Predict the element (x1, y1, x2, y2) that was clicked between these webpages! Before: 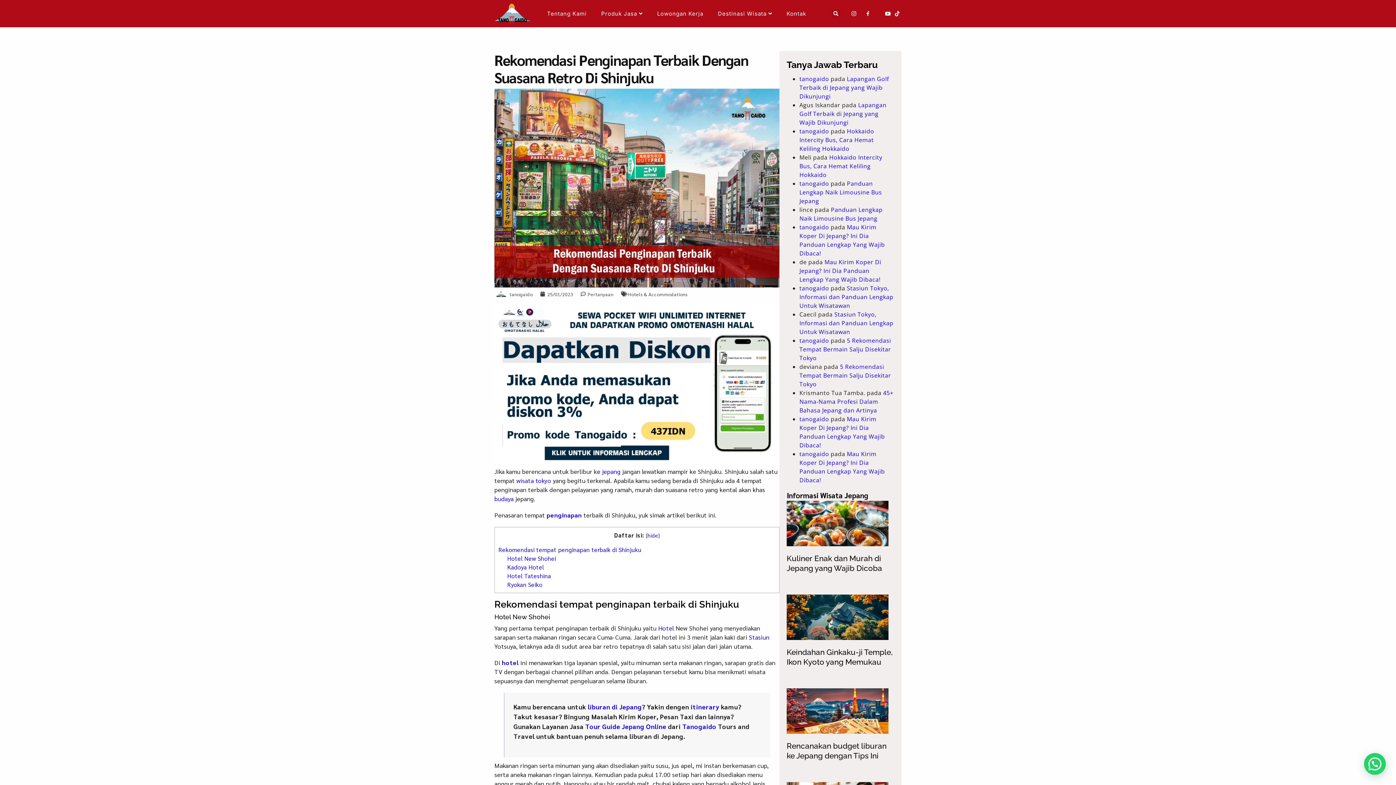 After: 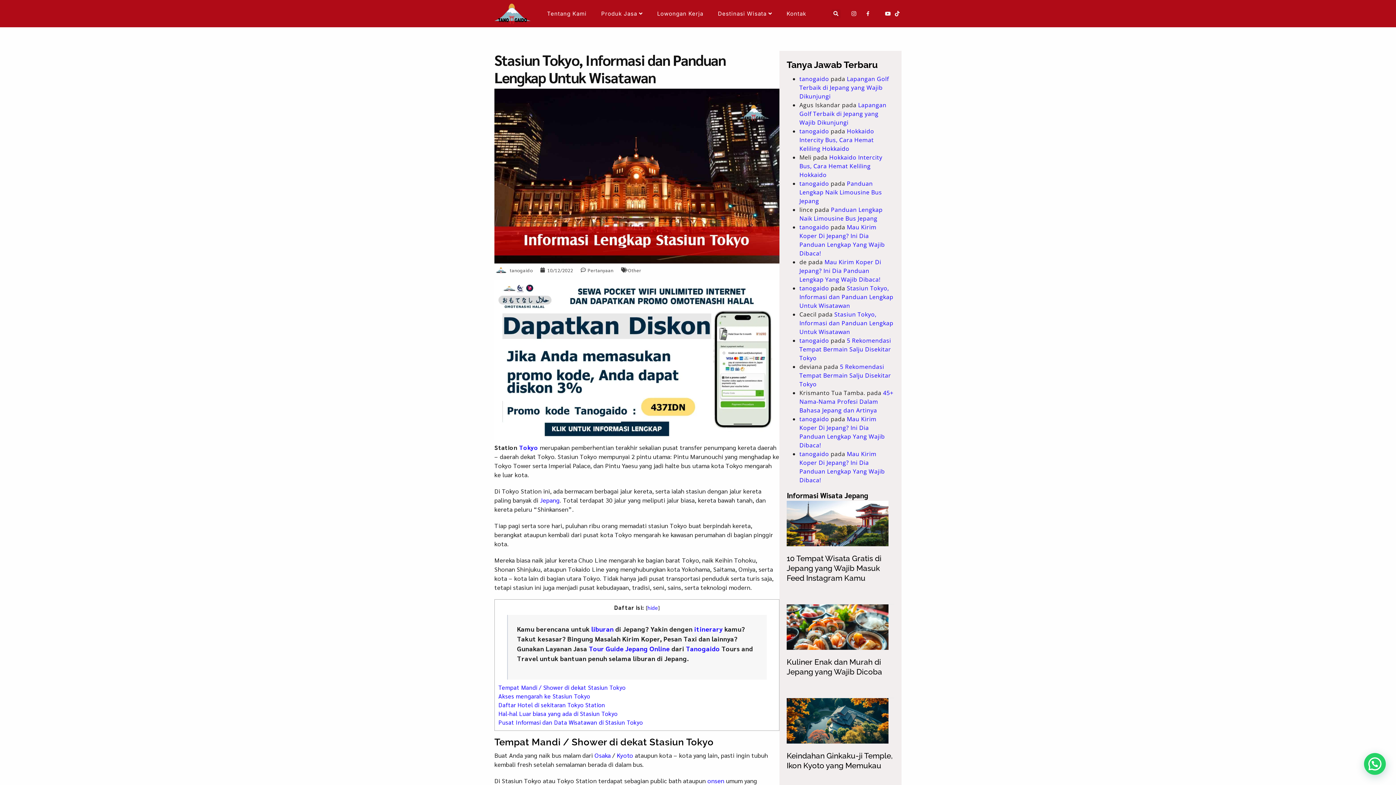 Action: bbox: (799, 284, 893, 309) label: Stasiun Tokyo, Informasi dan Panduan Lengkap Untuk Wisatawan